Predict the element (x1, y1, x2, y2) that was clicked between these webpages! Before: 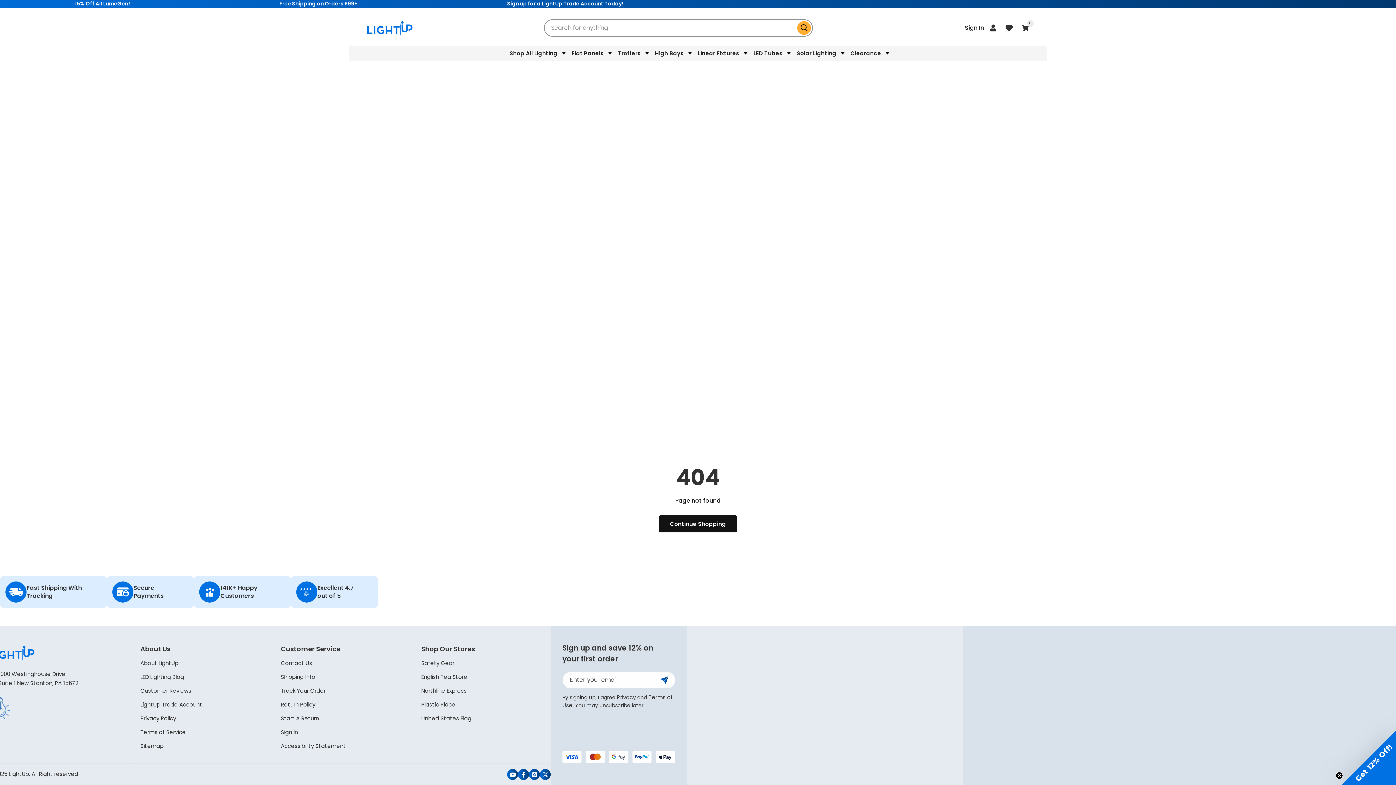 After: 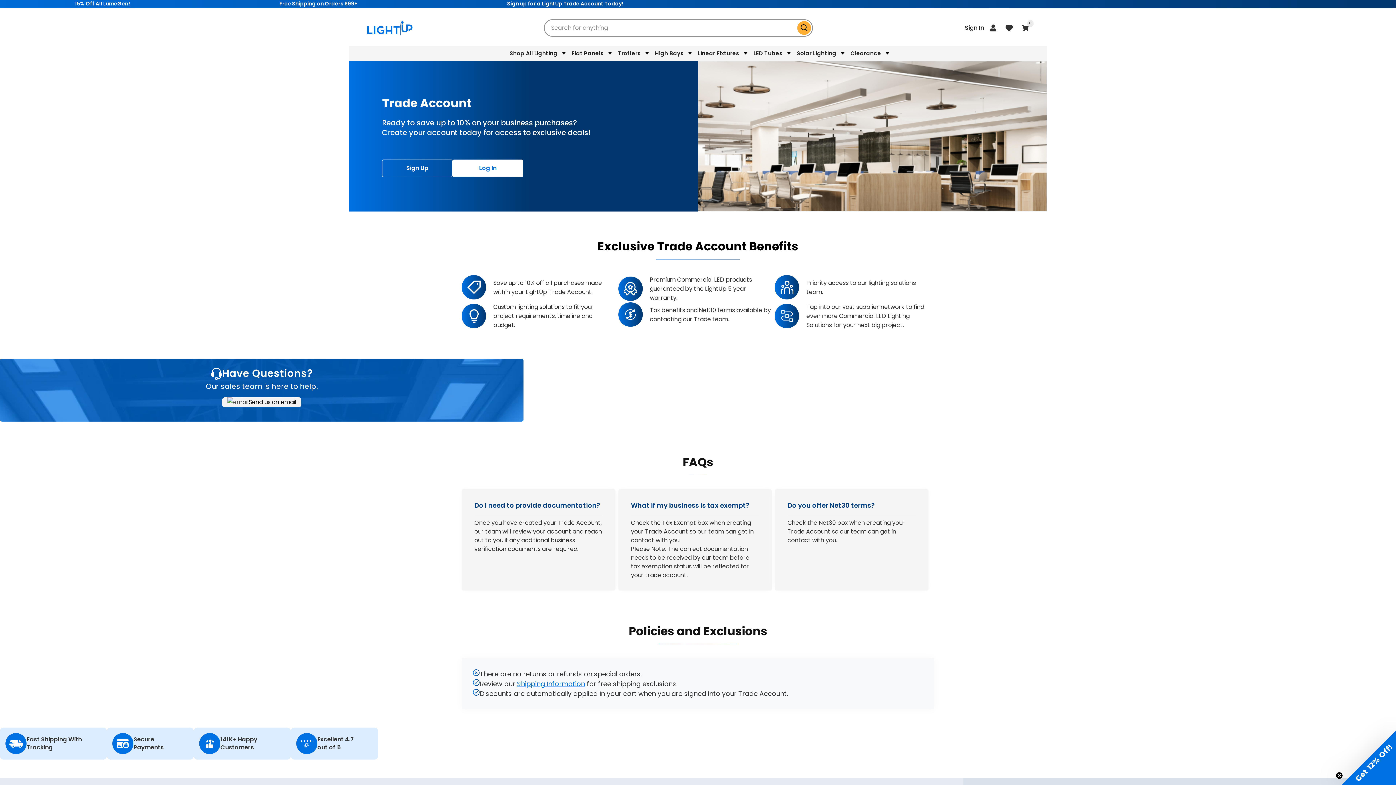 Action: bbox: (541, 0, 623, 7) label: LightUp Trade Account Today!